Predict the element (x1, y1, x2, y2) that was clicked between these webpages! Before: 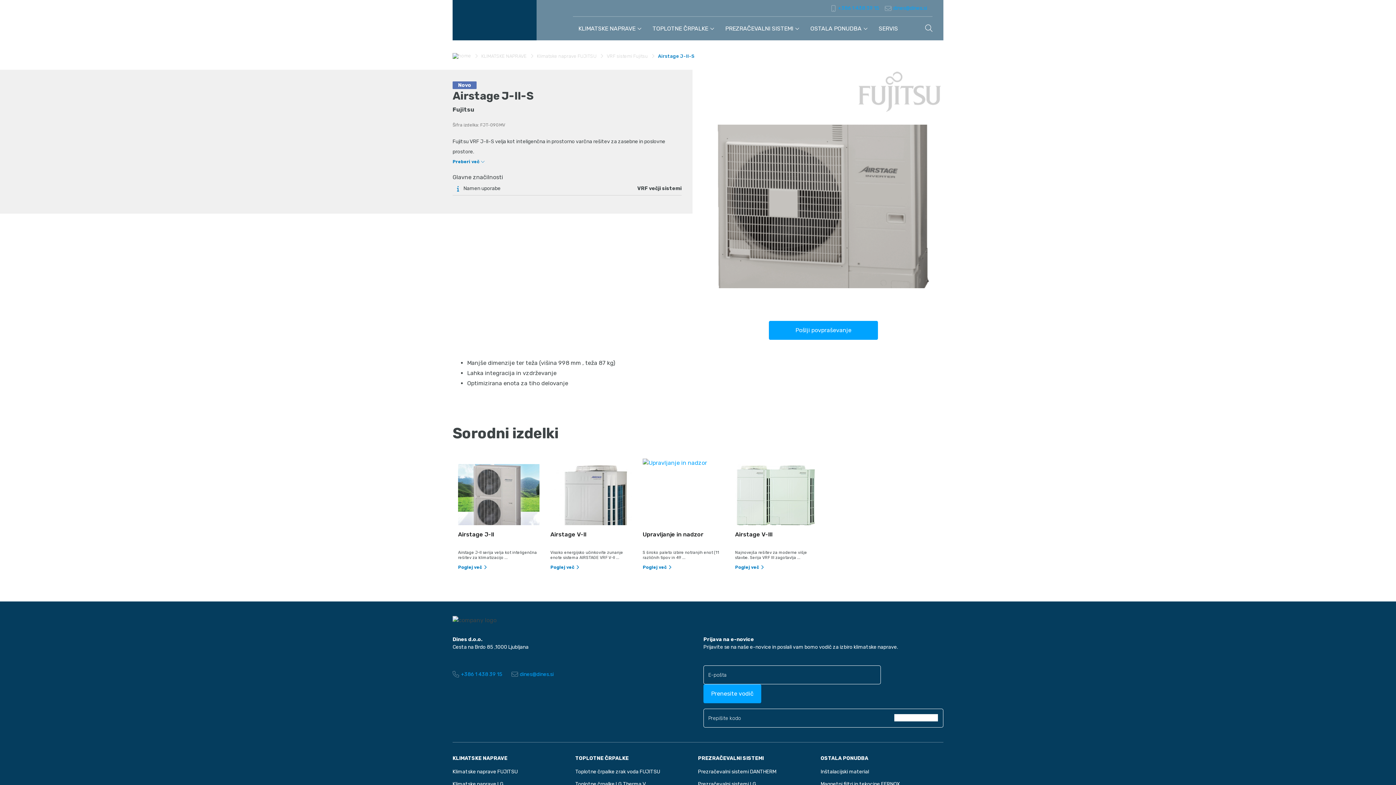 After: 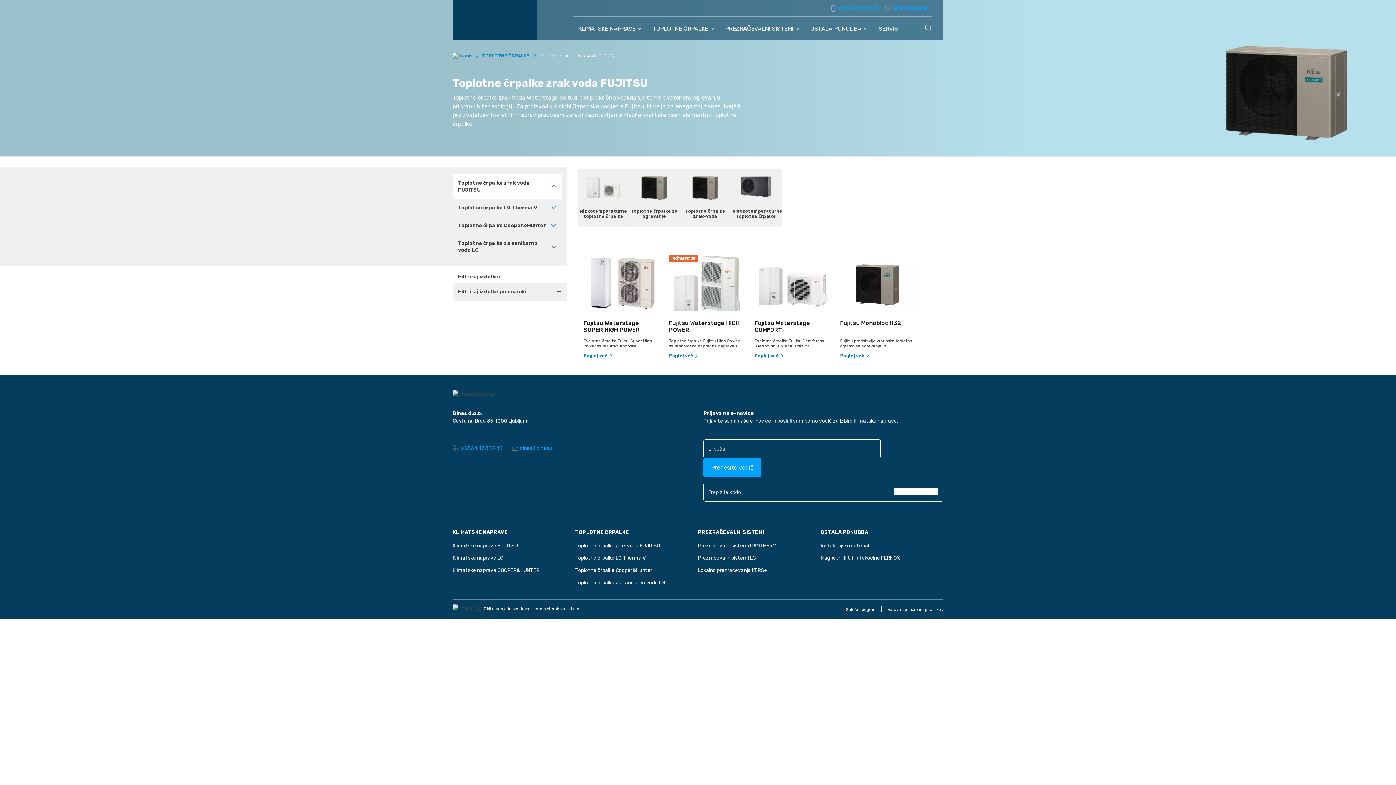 Action: bbox: (575, 767, 687, 777) label: Toplotne črpalke zrak voda FUJITSU